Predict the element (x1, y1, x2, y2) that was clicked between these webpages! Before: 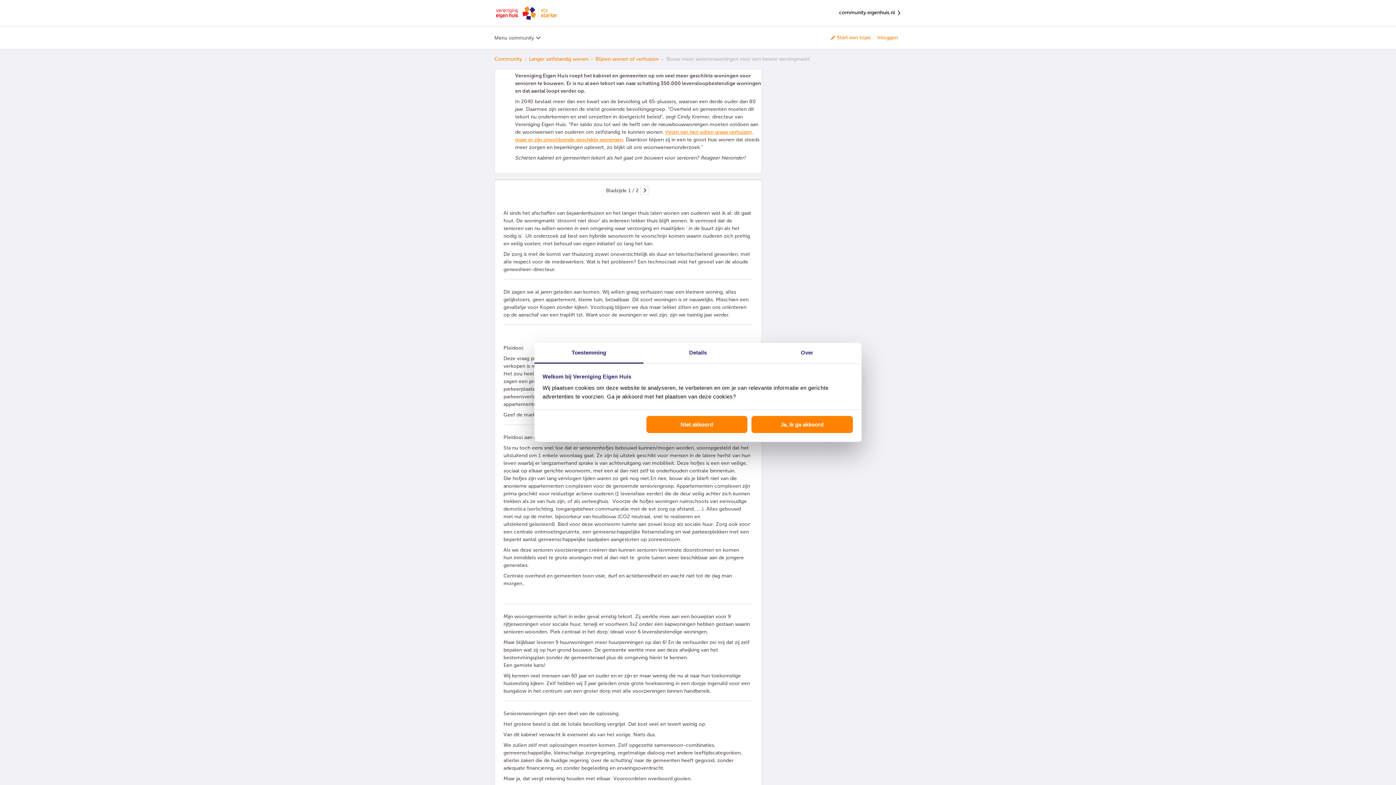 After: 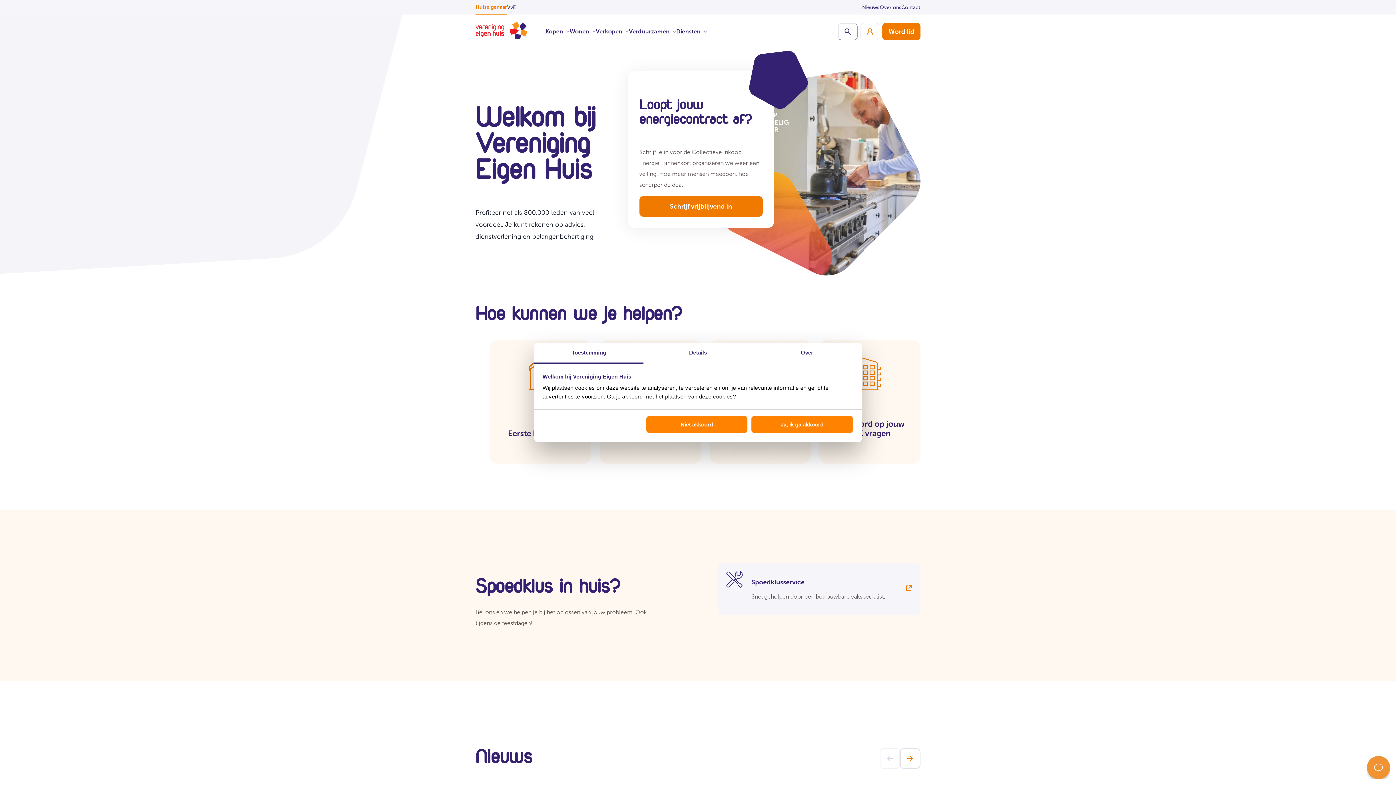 Action: bbox: (494, 5, 559, 20)